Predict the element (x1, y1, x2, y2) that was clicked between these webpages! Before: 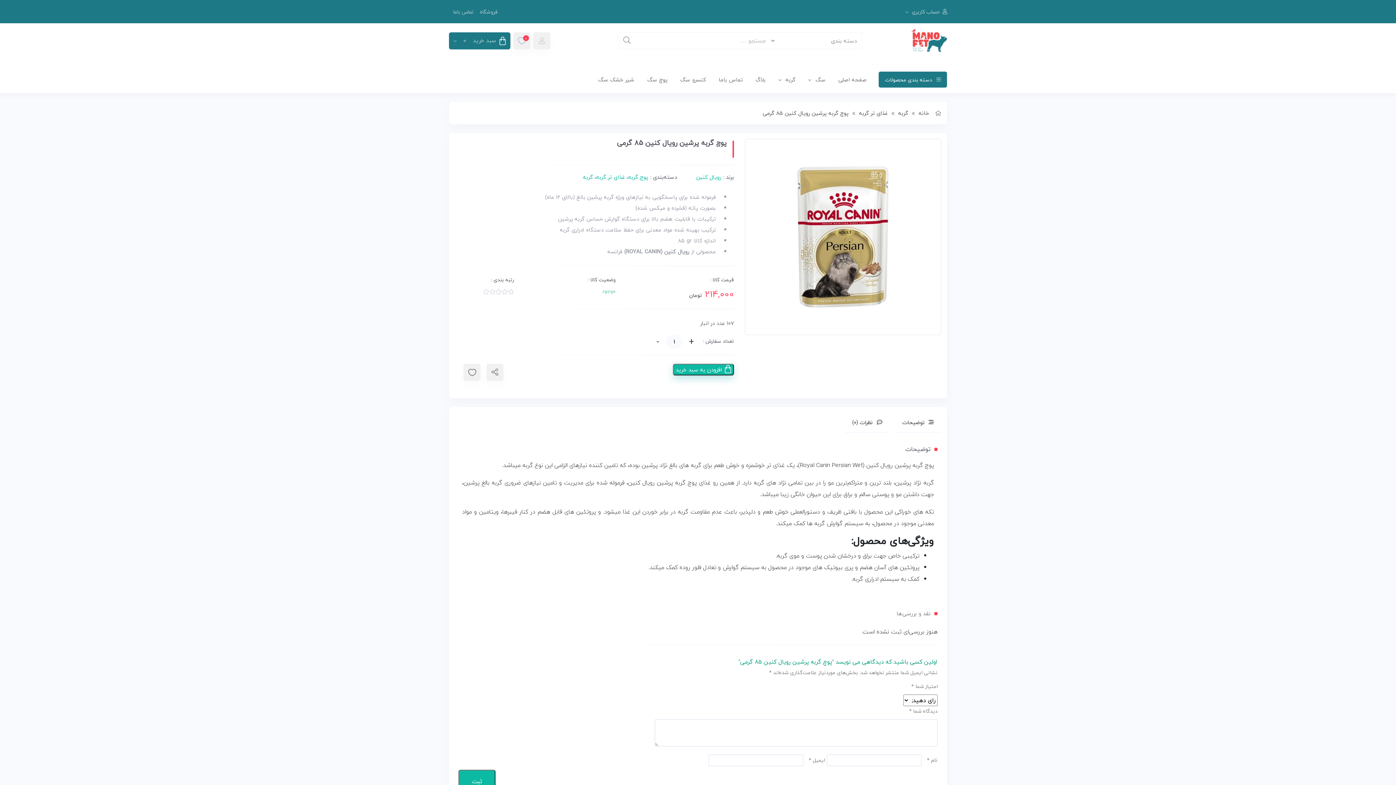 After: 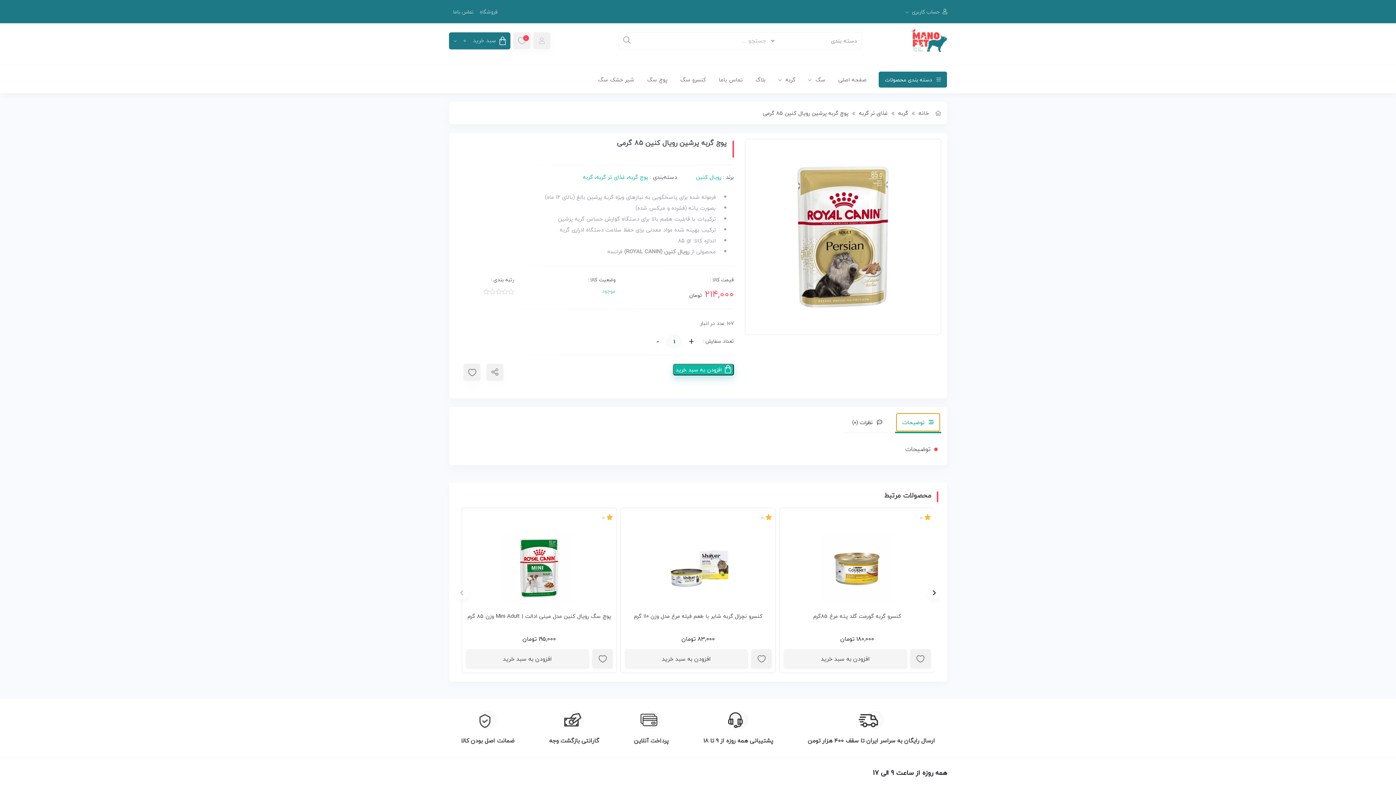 Action: label:  توضیحات bbox: (896, 414, 939, 430)